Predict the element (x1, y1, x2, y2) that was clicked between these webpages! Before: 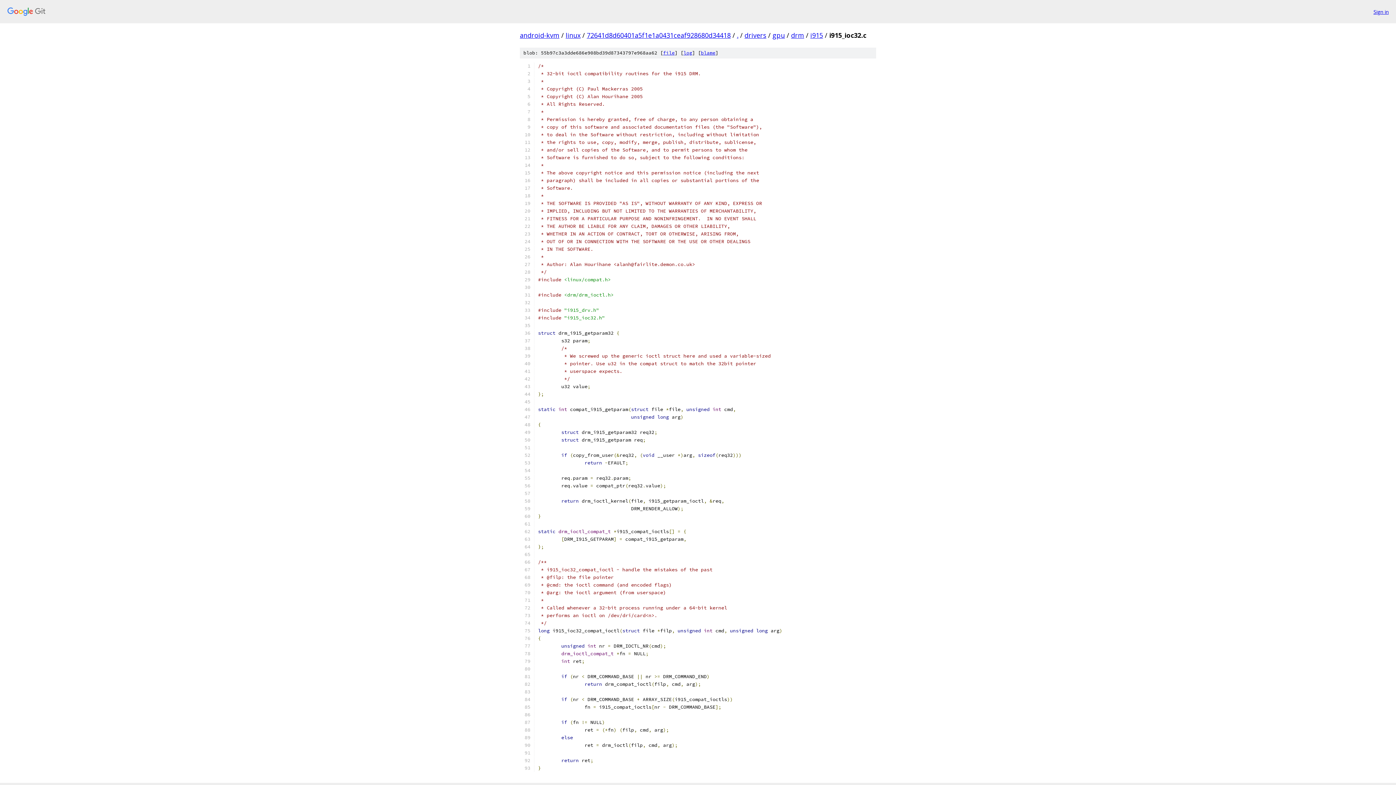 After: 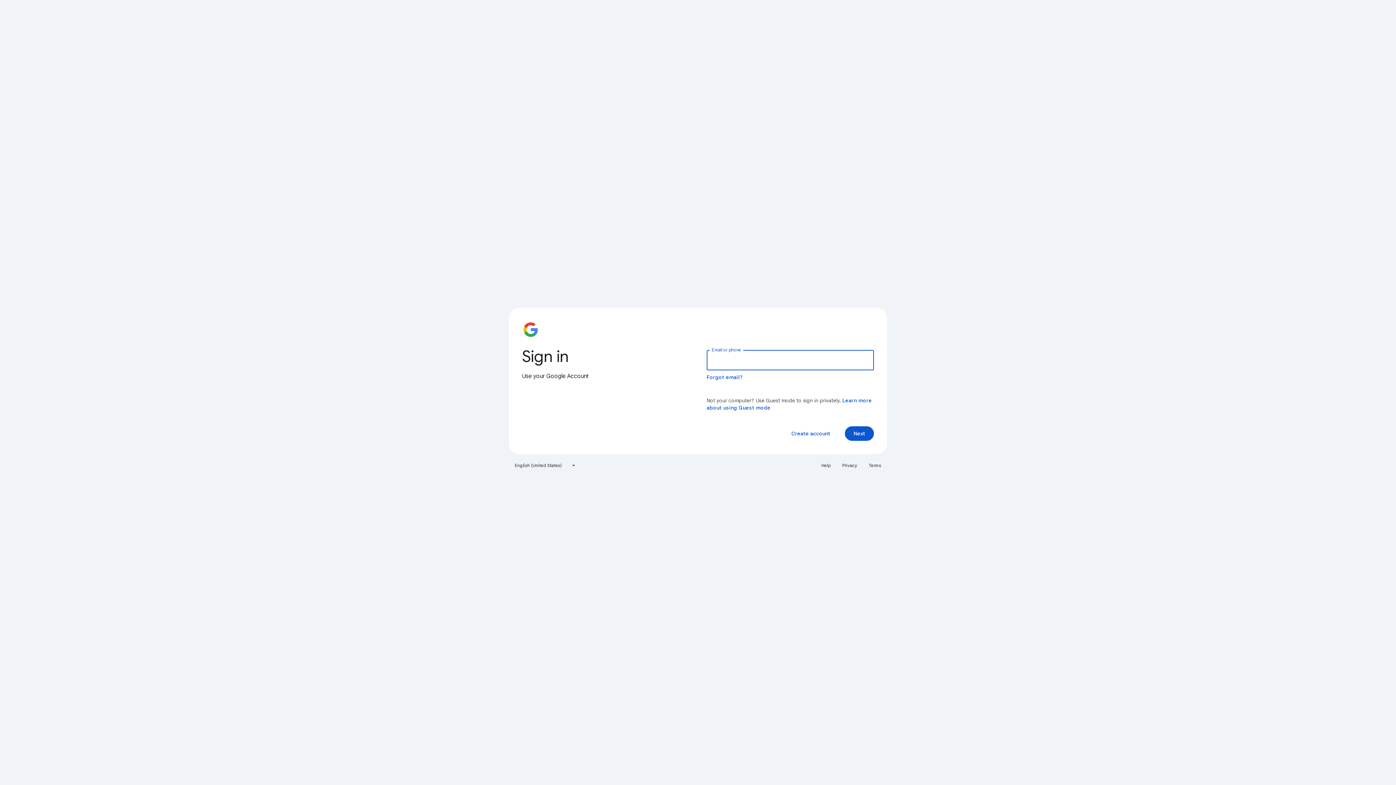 Action: label: Sign in bbox: (1373, 7, 1389, 15)